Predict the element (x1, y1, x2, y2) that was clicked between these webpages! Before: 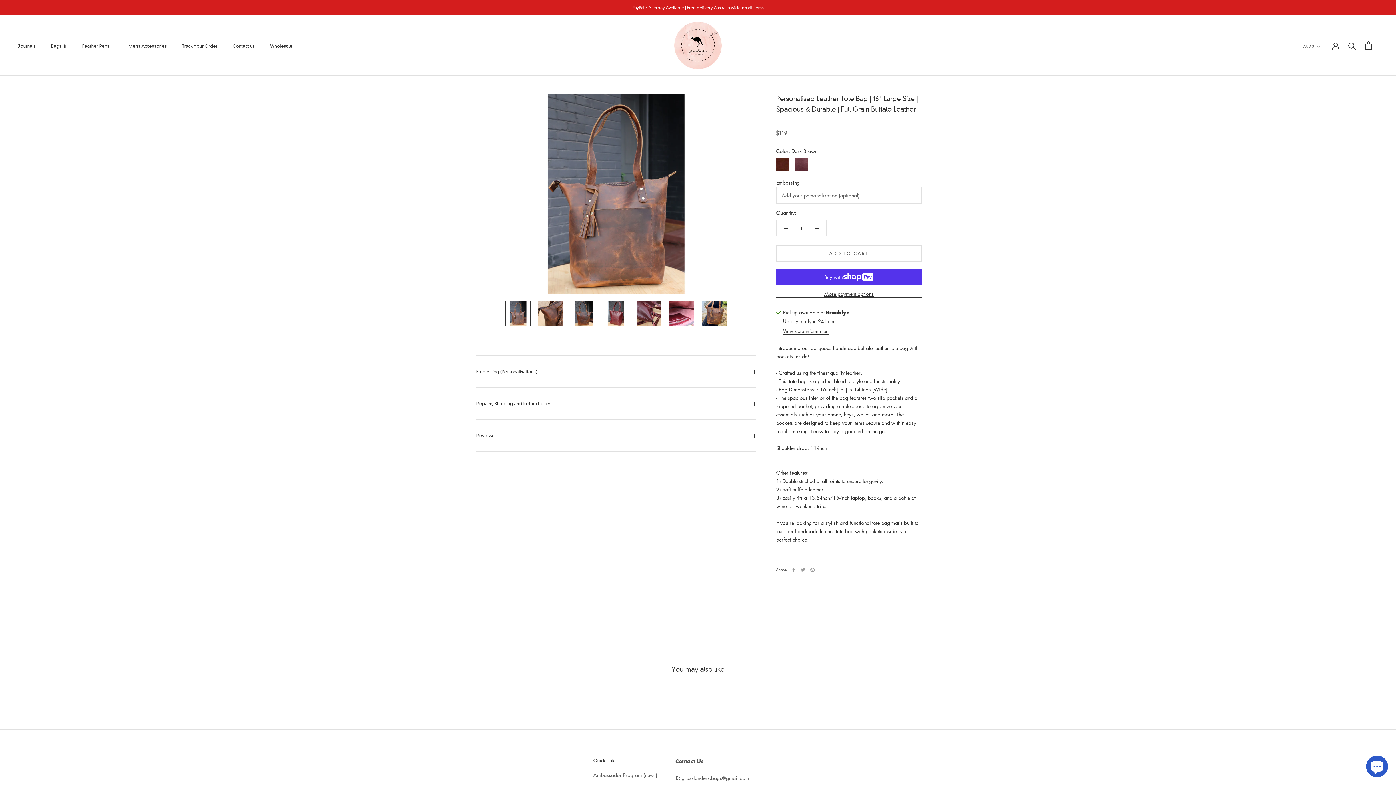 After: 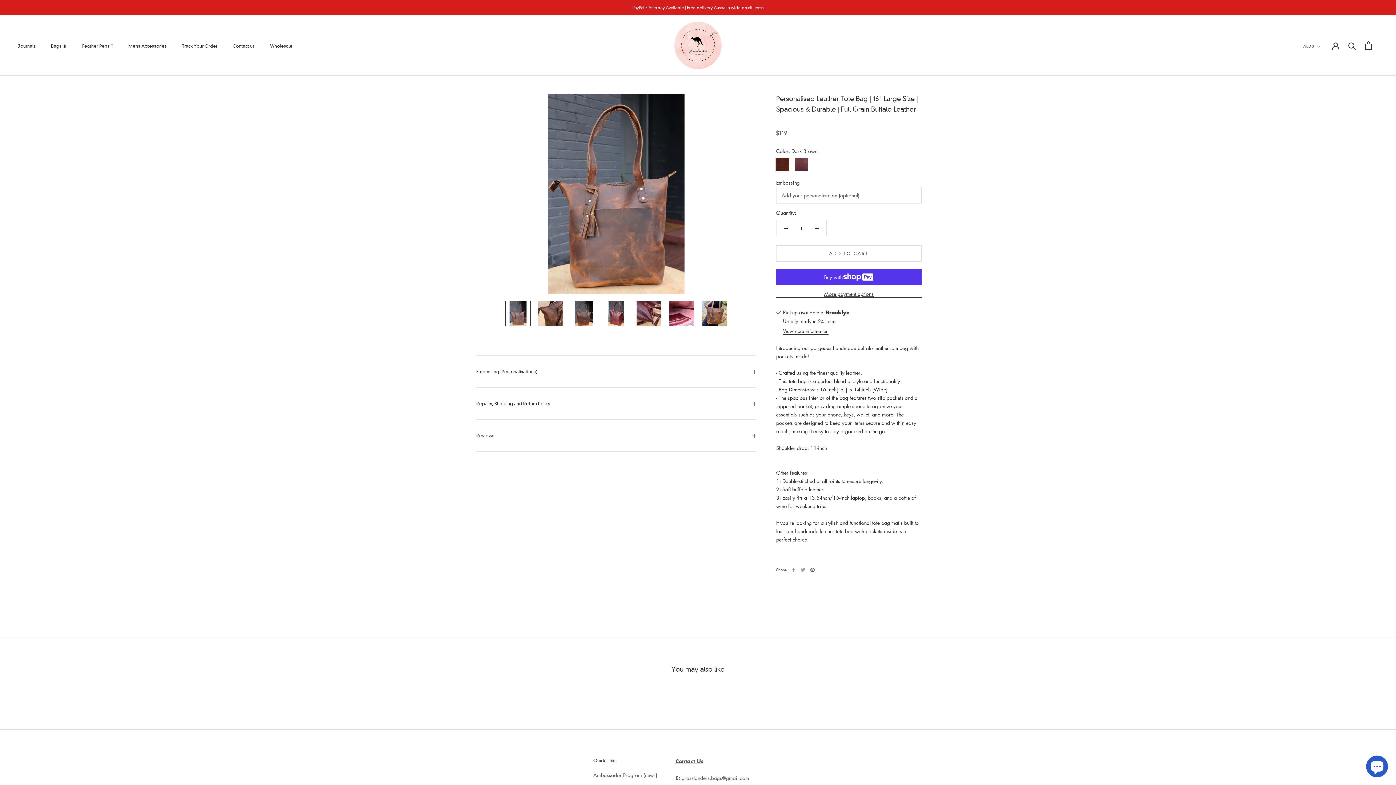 Action: bbox: (810, 567, 814, 572) label: Pinterest